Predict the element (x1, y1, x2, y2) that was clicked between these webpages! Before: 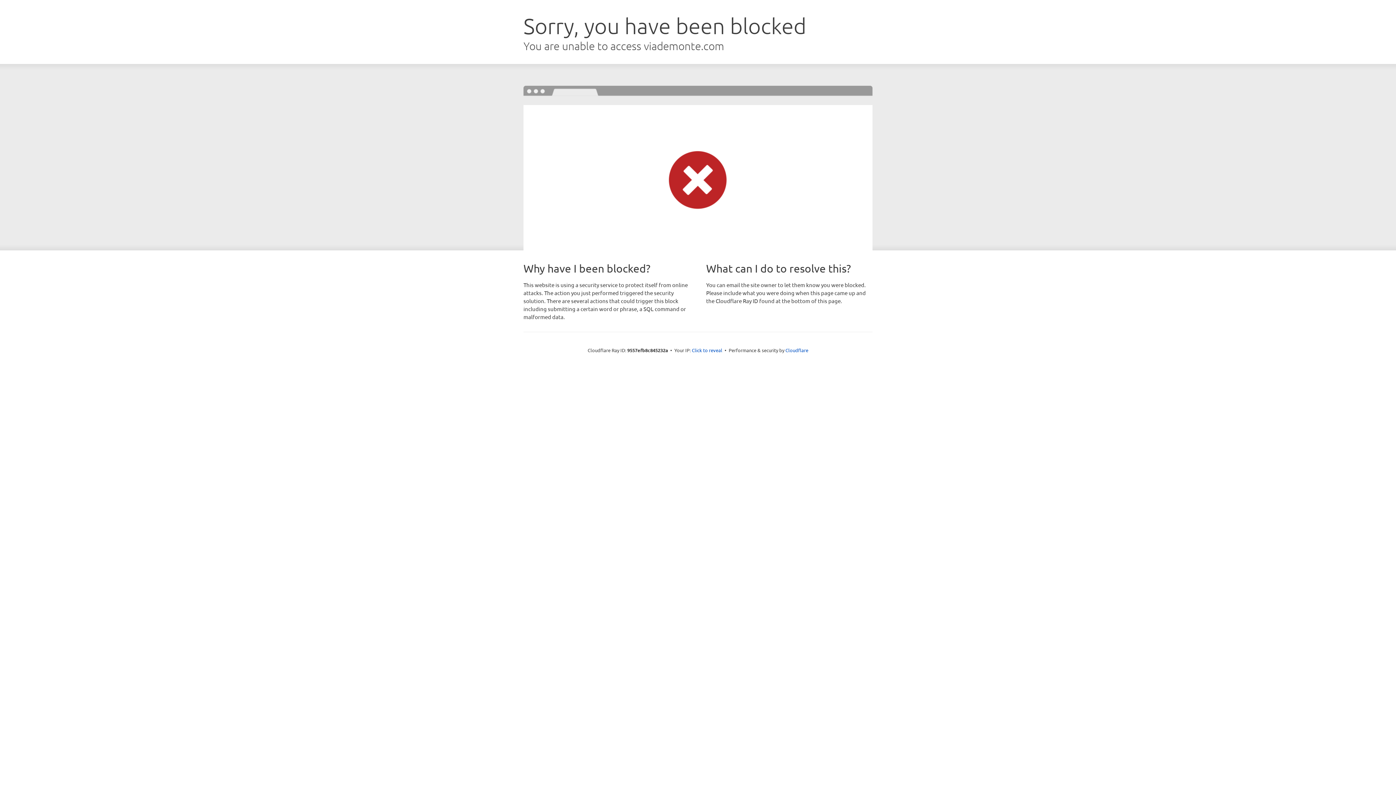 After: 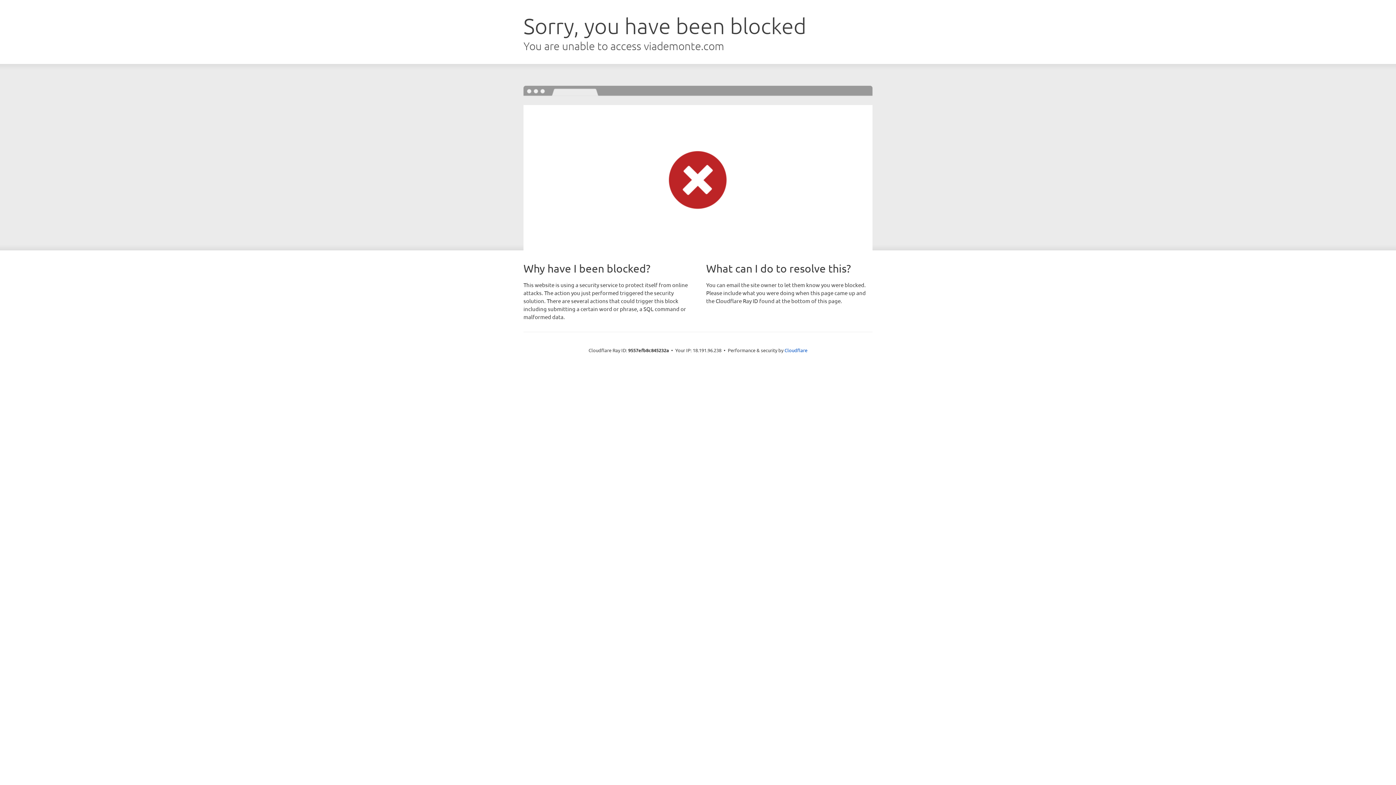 Action: label: Click to reveal bbox: (692, 346, 722, 353)